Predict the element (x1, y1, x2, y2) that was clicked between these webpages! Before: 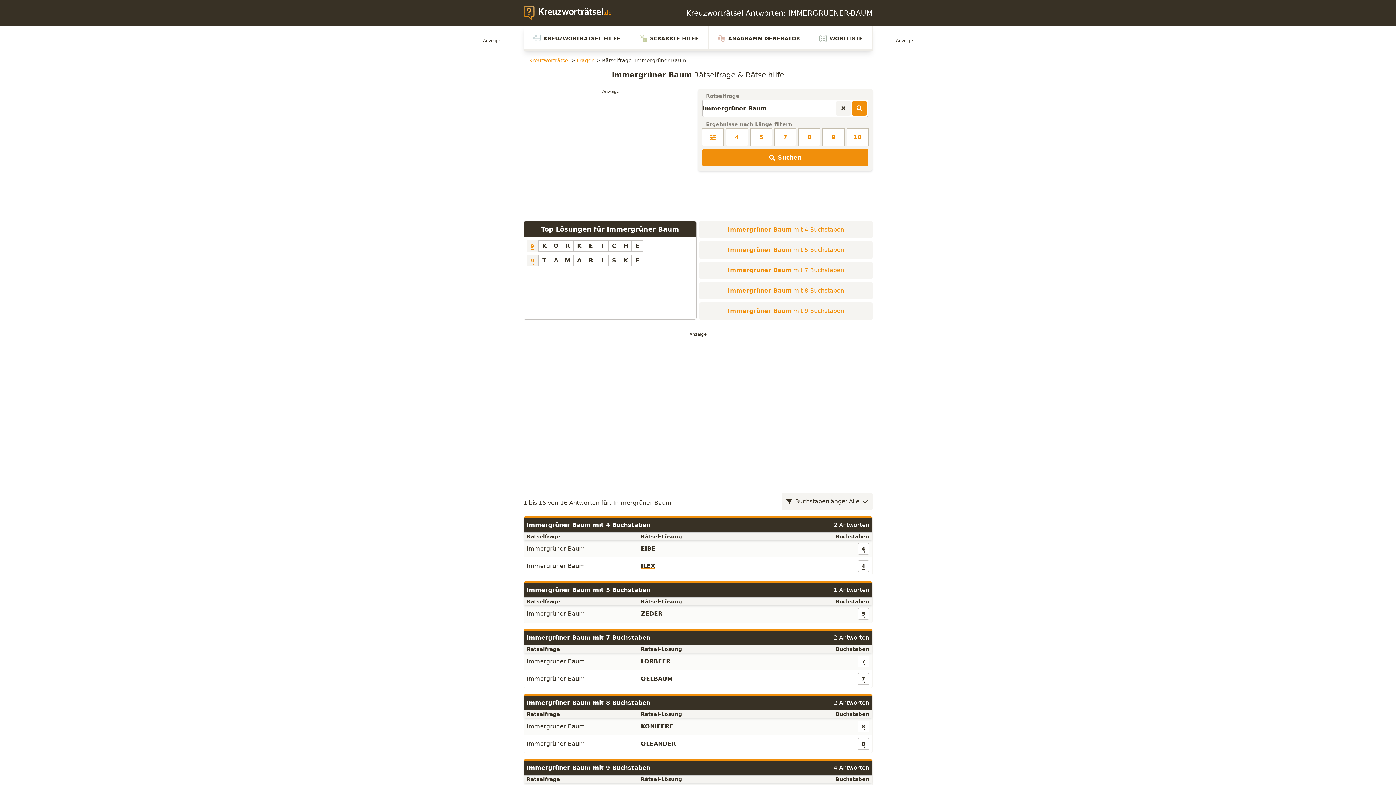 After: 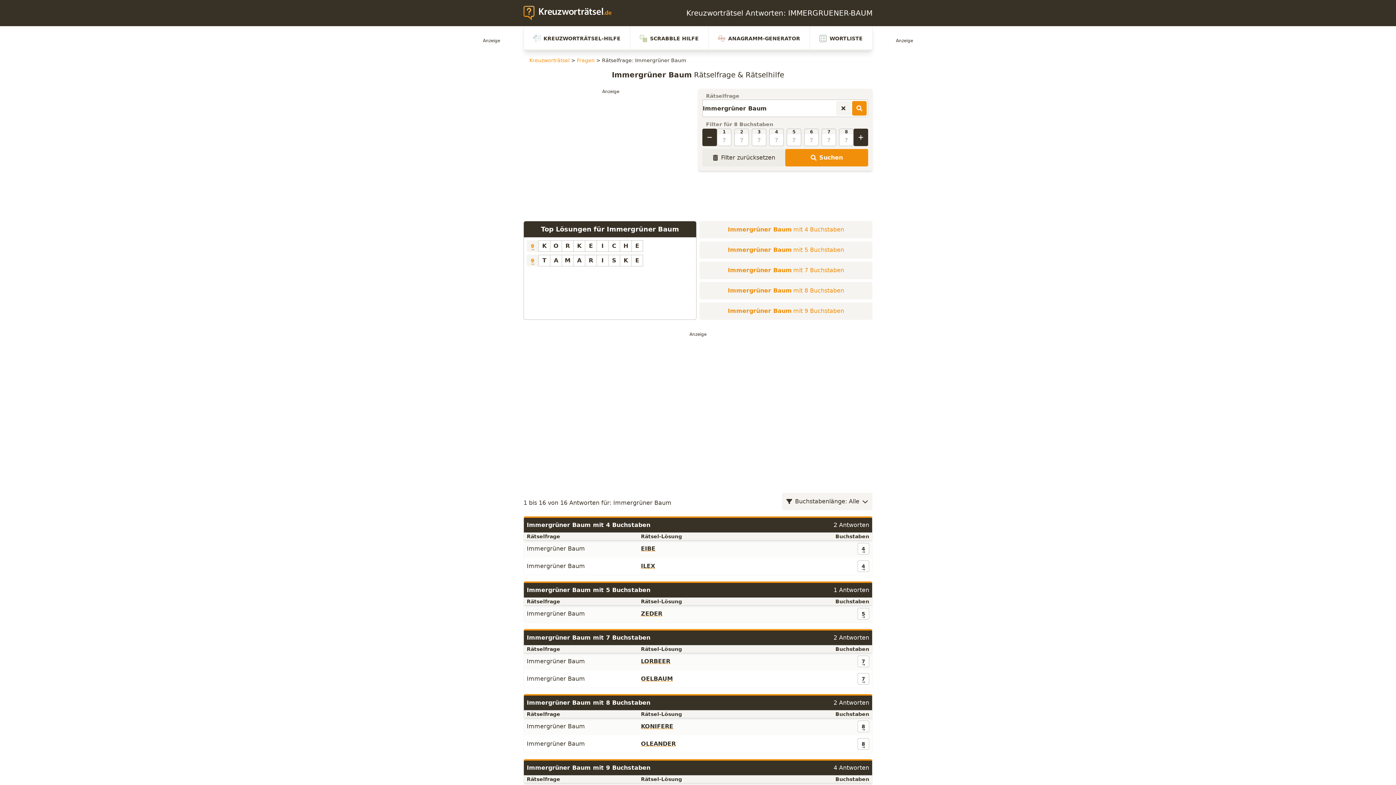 Action: label: 8 bbox: (798, 128, 820, 146)